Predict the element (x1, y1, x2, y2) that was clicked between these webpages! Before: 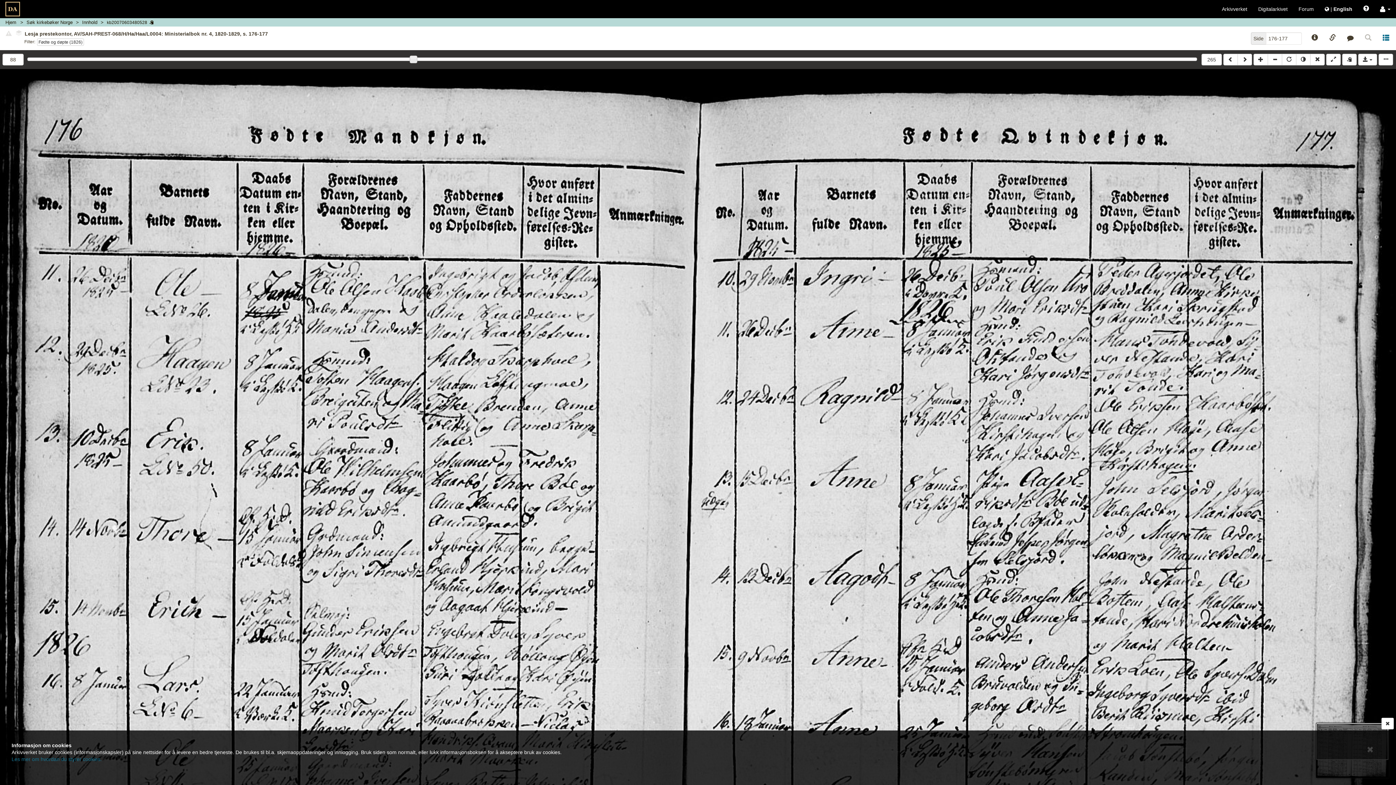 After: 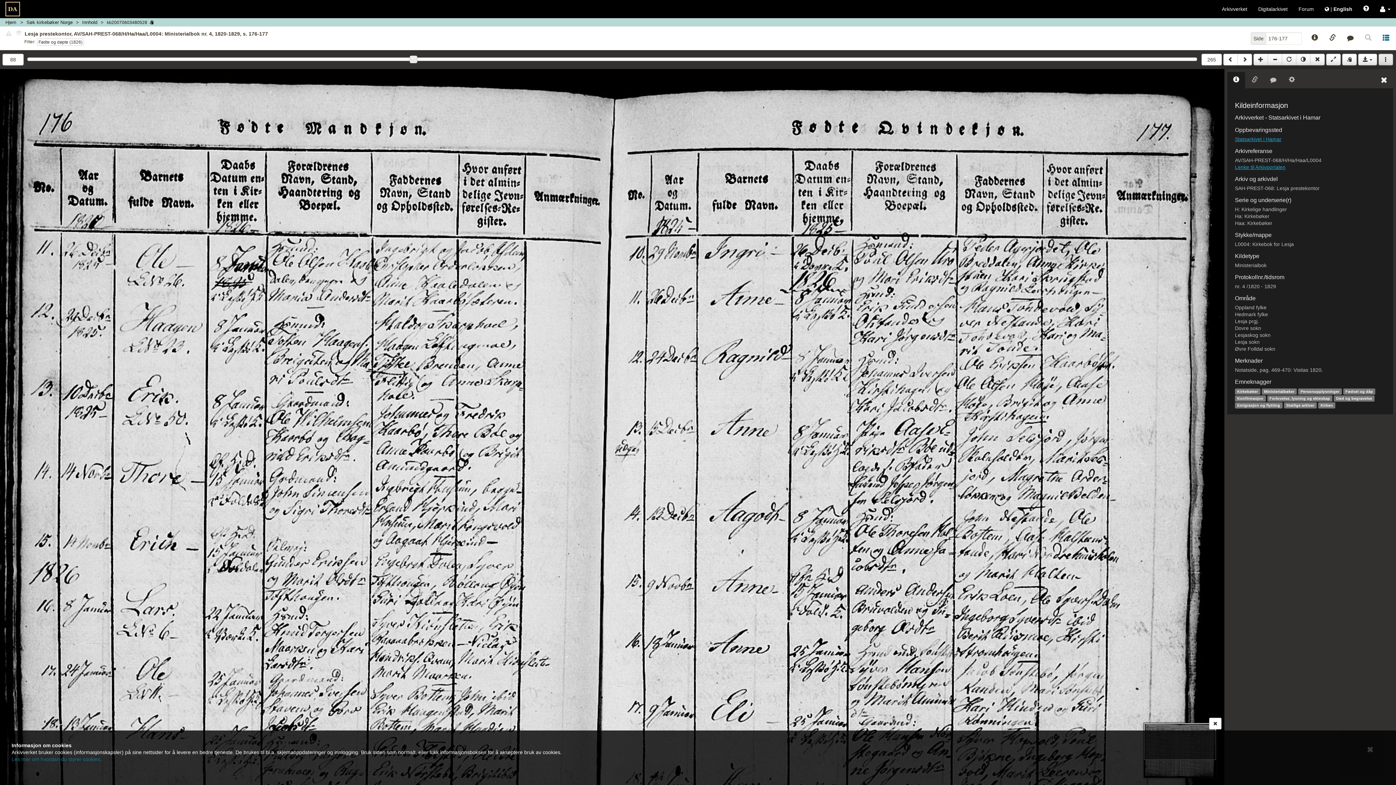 Action: bbox: (1378, 53, 1393, 65)